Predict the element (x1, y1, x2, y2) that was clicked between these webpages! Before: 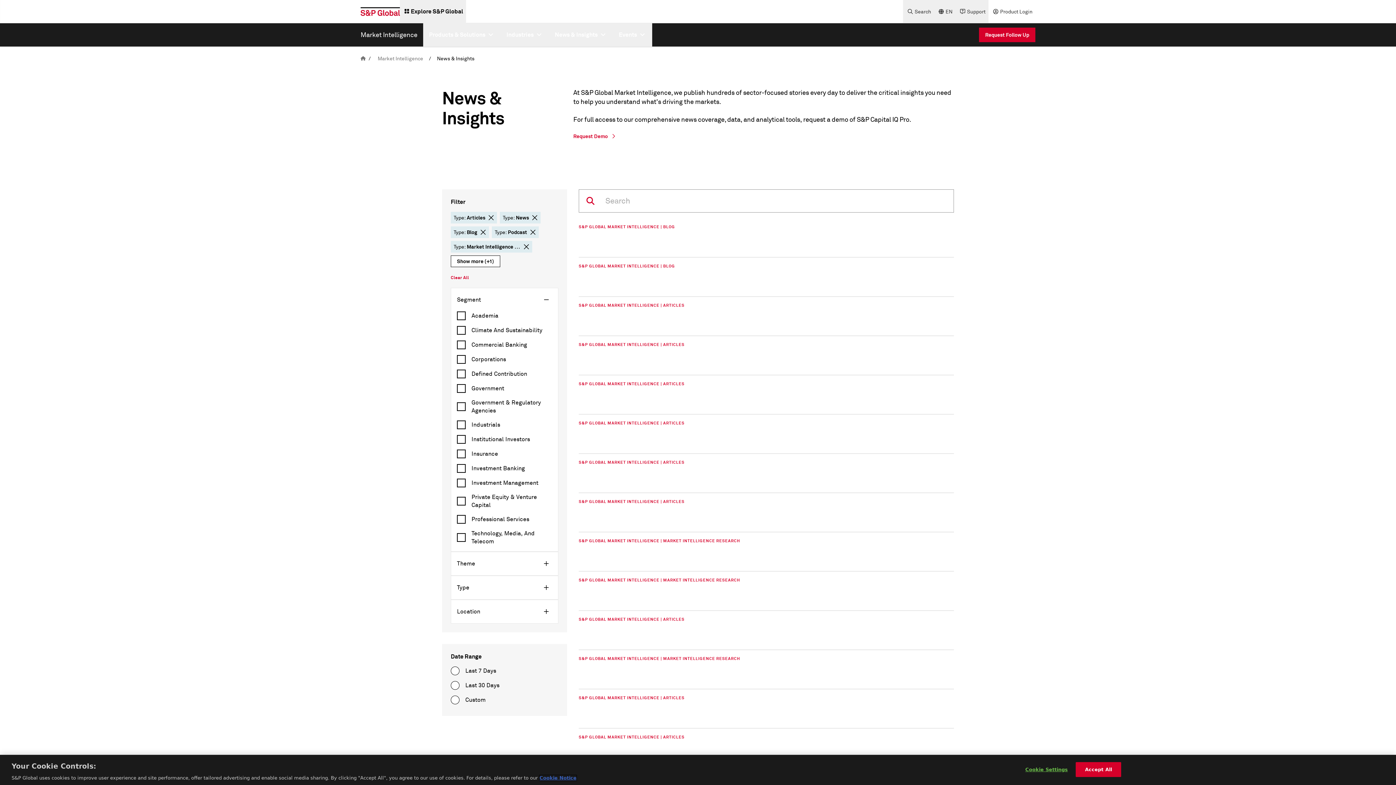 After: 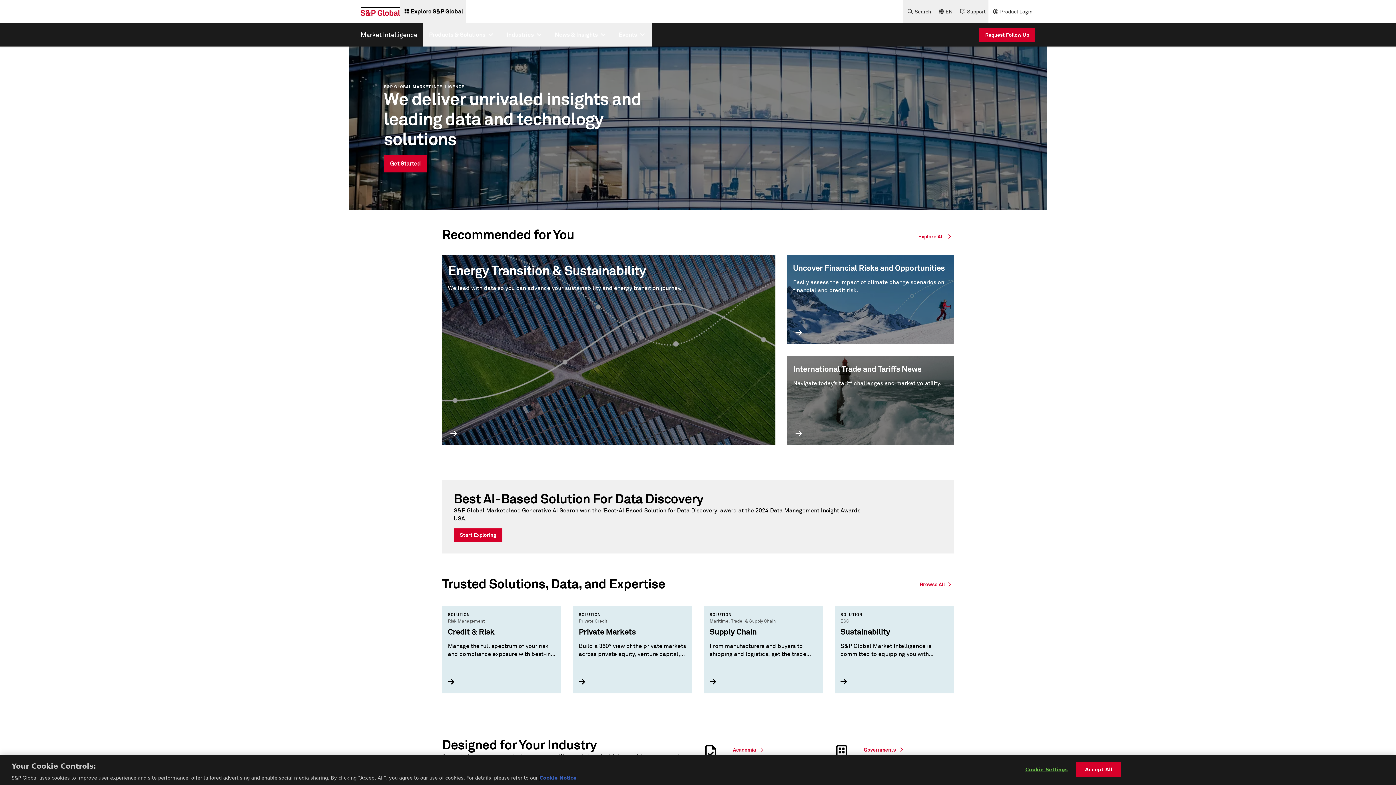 Action: bbox: (354, 23, 423, 46) label: Market Intelligence